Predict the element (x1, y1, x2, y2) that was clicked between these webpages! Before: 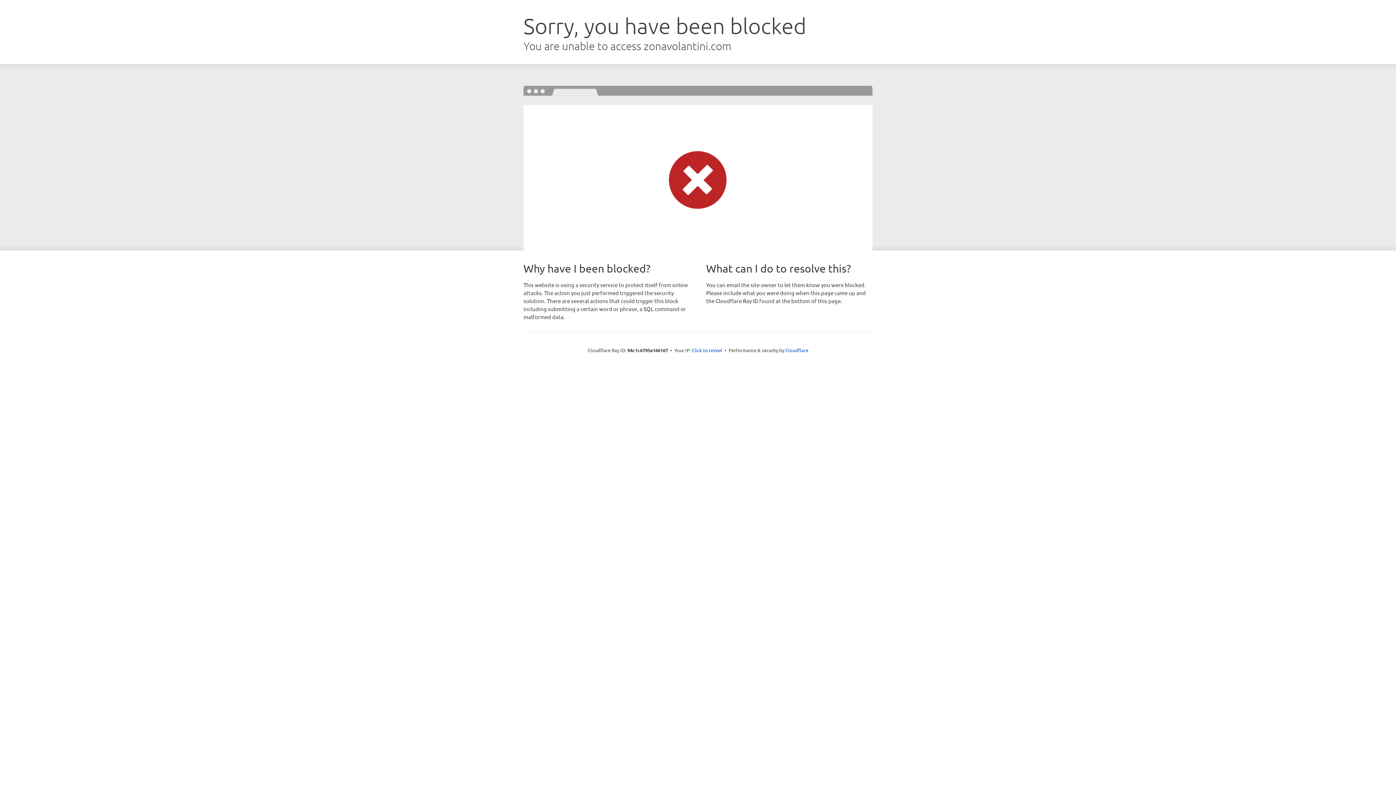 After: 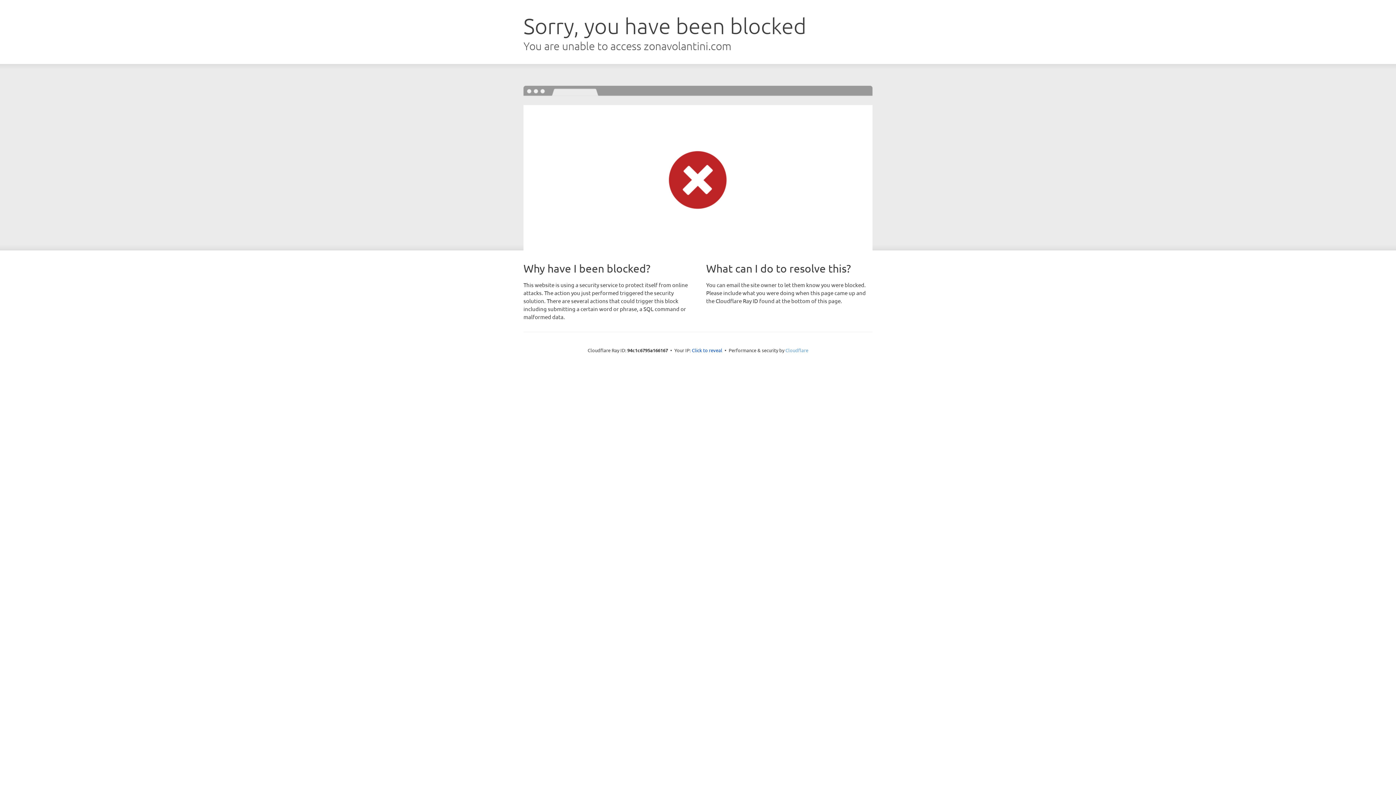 Action: label: Cloudflare bbox: (785, 347, 808, 353)